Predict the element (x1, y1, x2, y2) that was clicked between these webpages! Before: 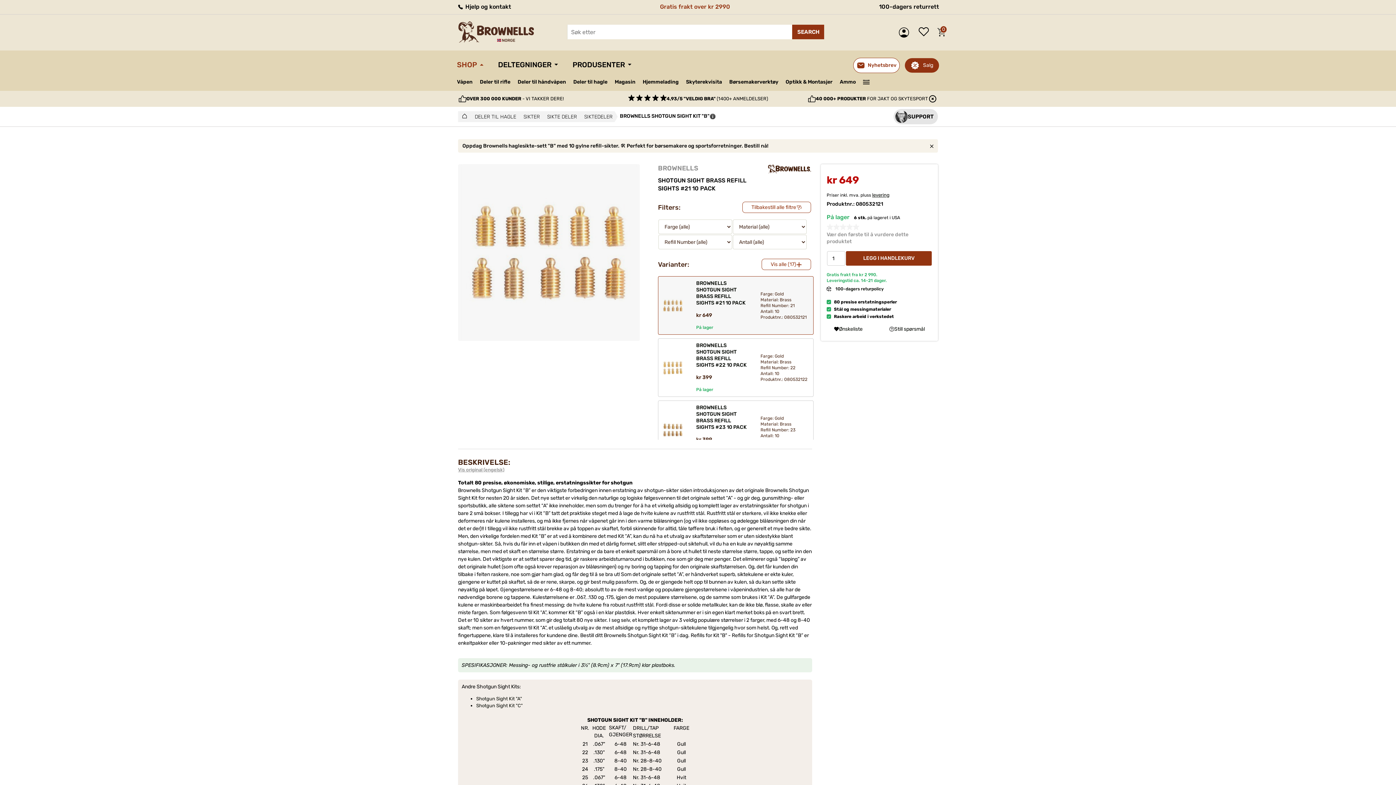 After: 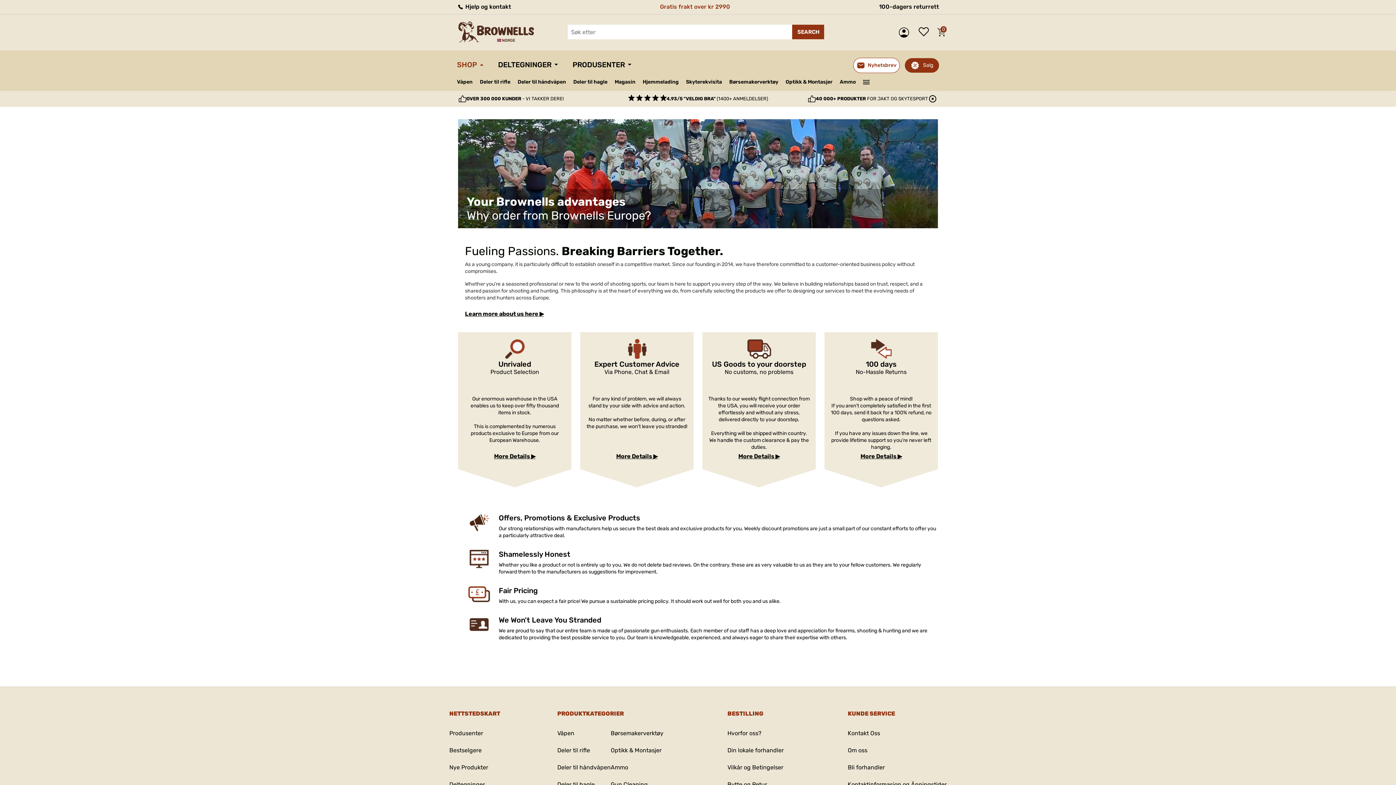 Action: label: Gratis frakt over kr 2990 bbox: (660, 3, 730, 10)